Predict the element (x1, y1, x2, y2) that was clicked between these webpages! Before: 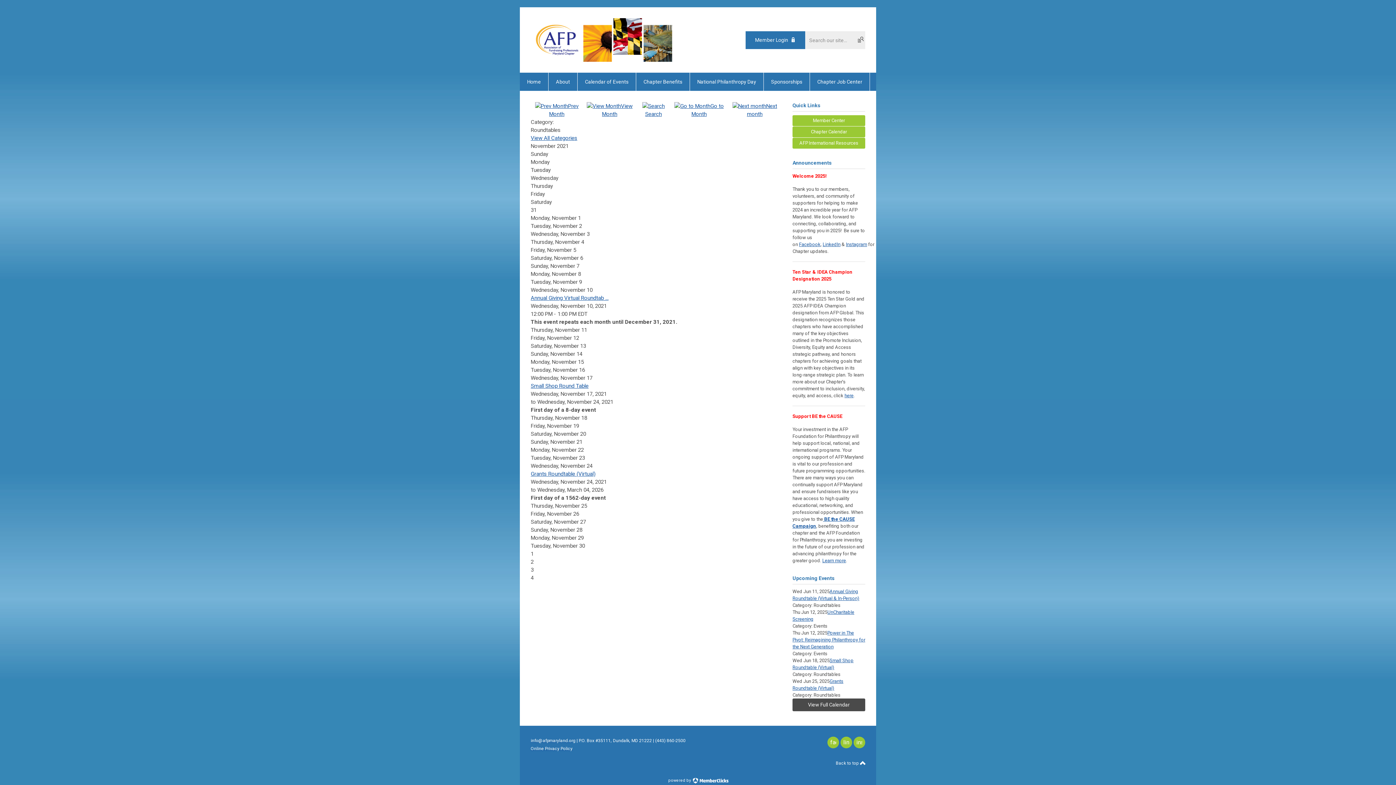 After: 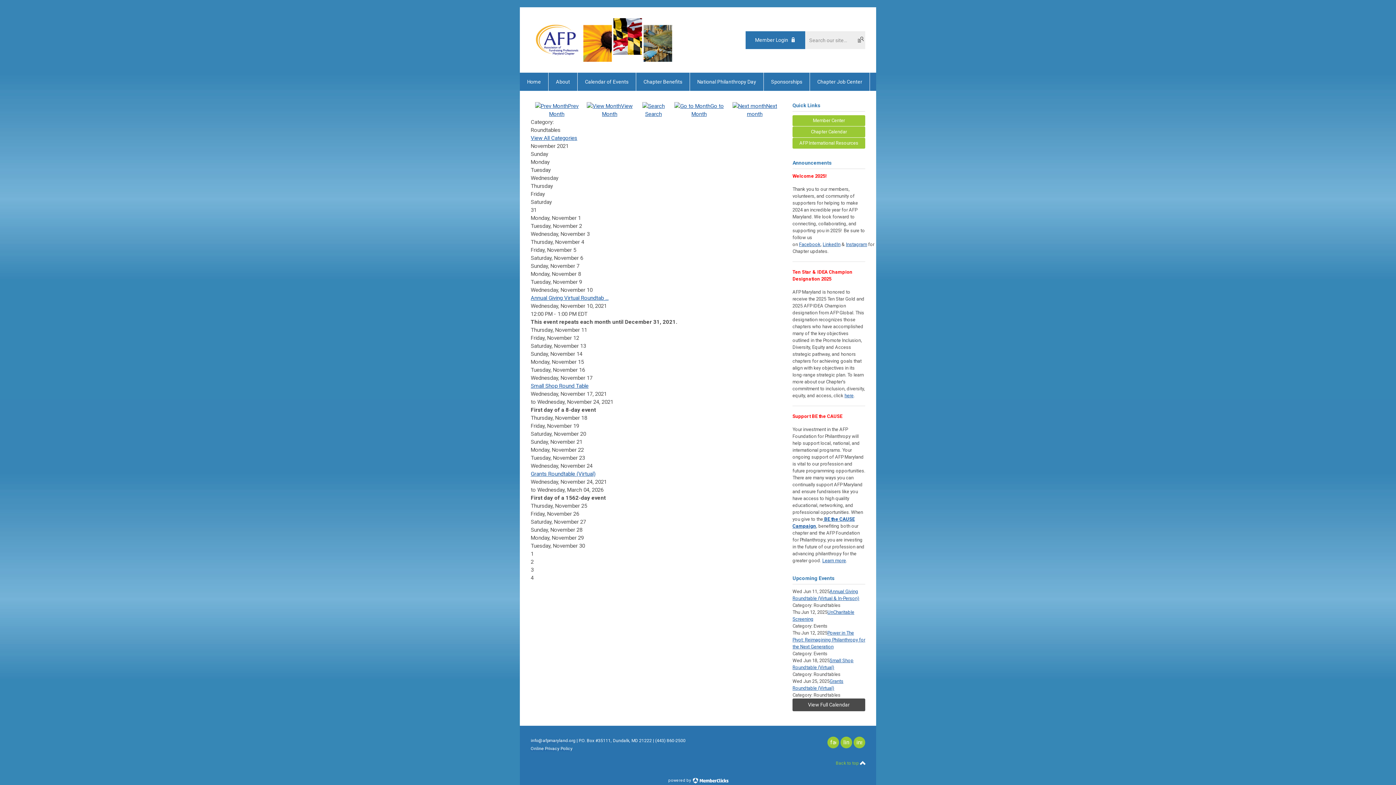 Action: label: Back to top  bbox: (836, 759, 865, 767)